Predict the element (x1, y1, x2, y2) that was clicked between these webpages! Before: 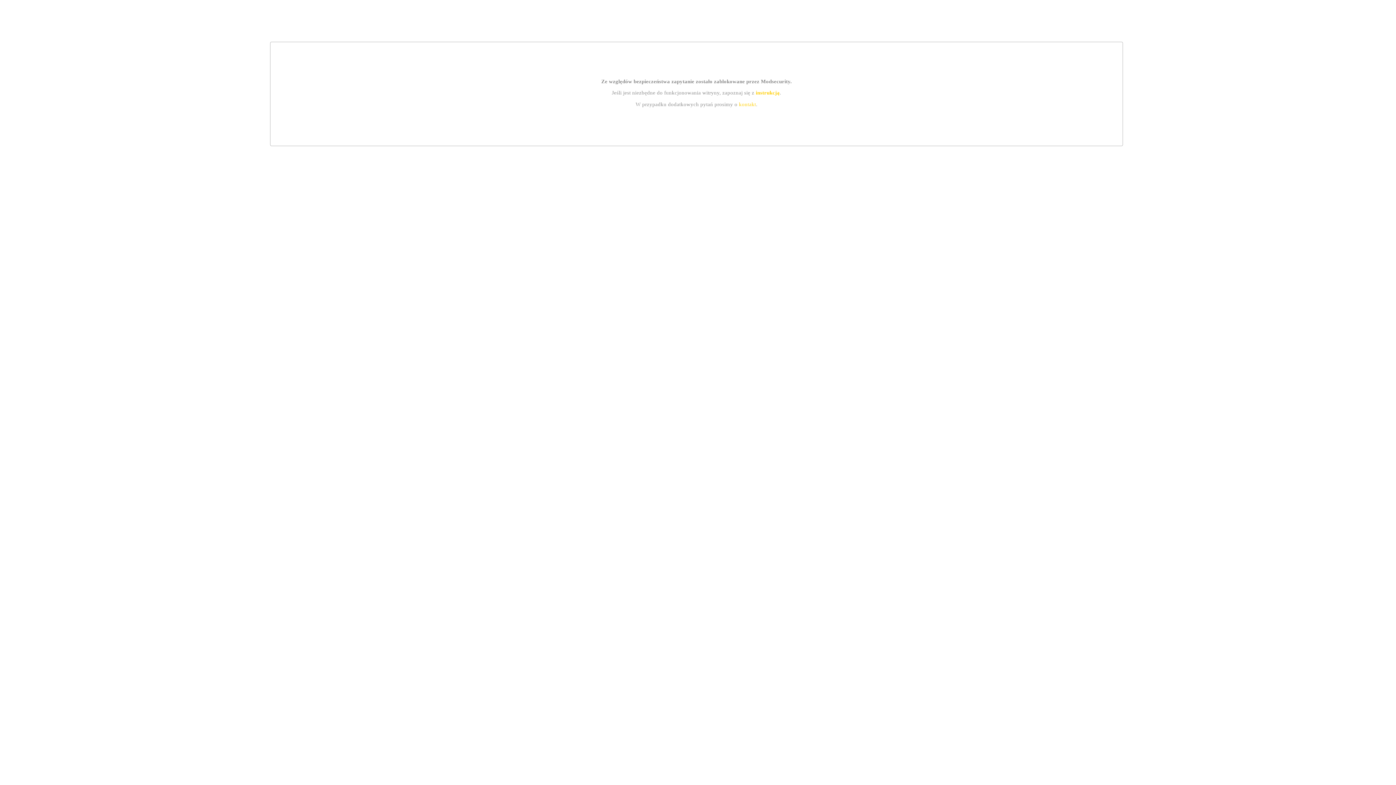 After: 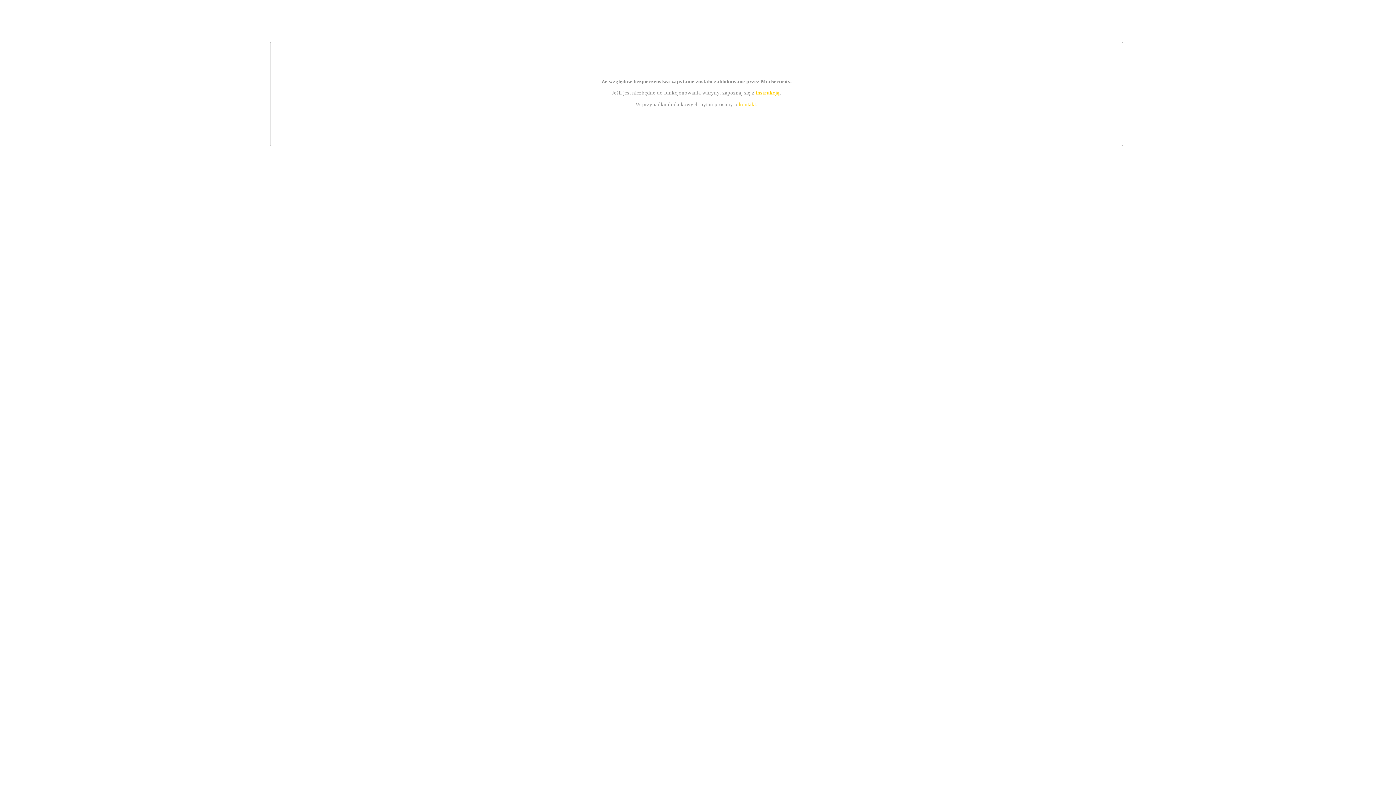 Action: label: kontakt bbox: (739, 101, 756, 107)